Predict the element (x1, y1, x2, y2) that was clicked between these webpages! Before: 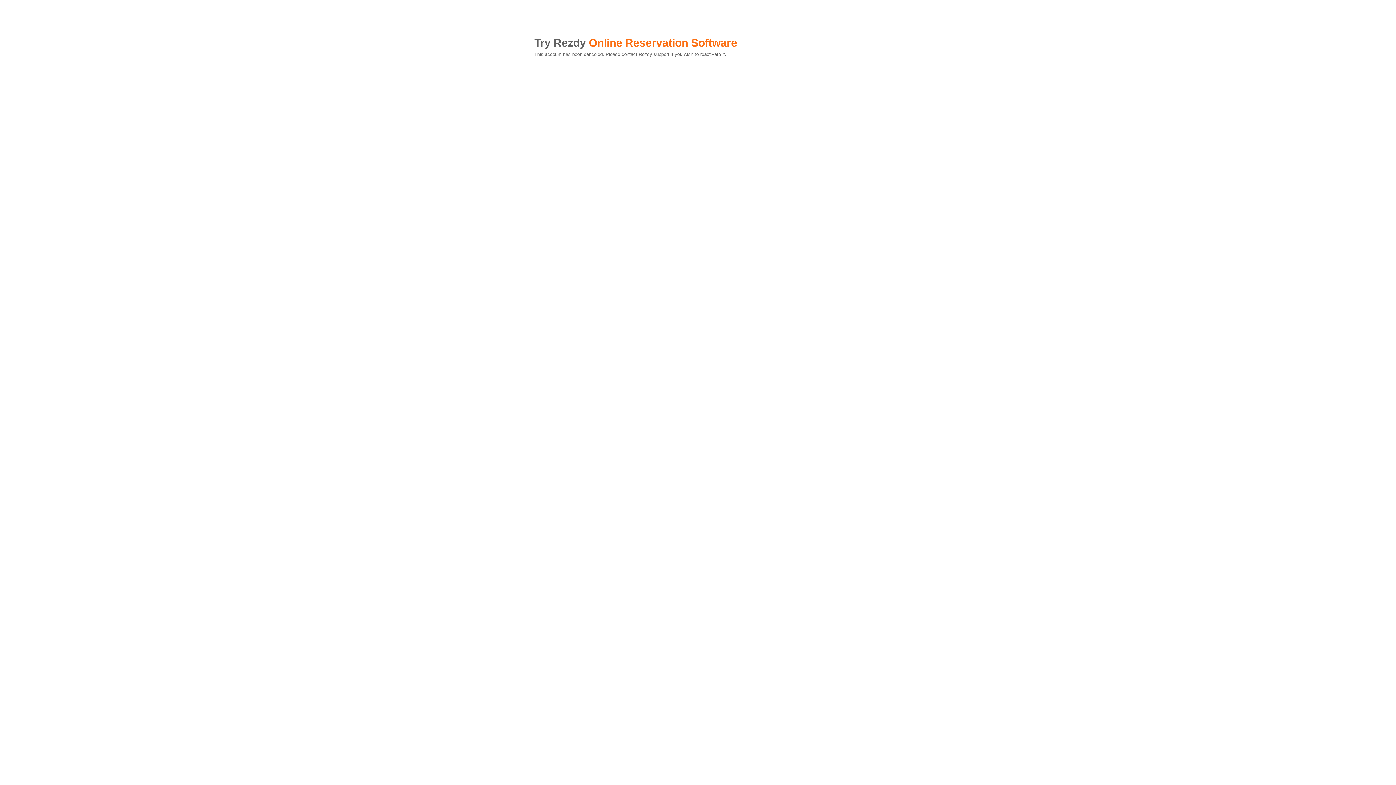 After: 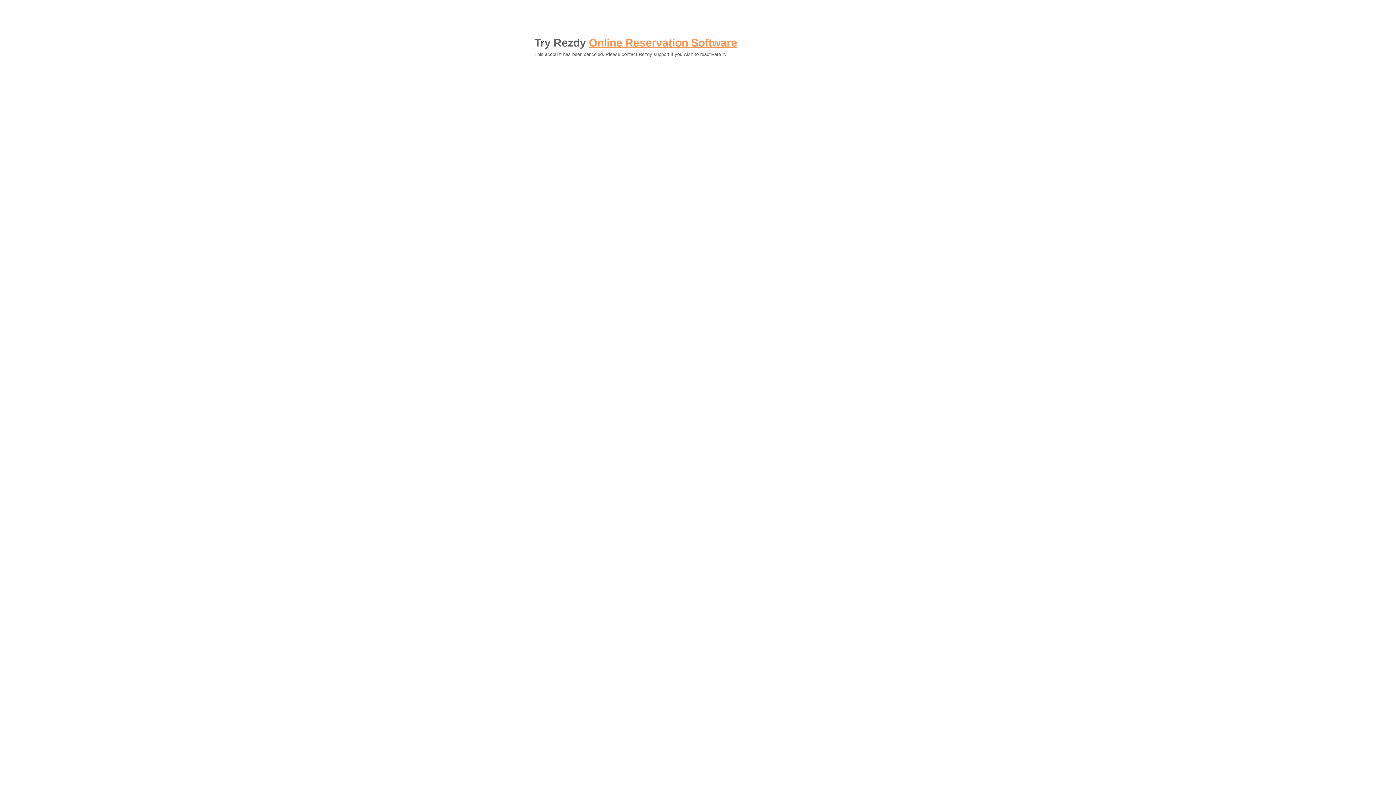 Action: label: Online Reservation Software bbox: (589, 36, 737, 48)